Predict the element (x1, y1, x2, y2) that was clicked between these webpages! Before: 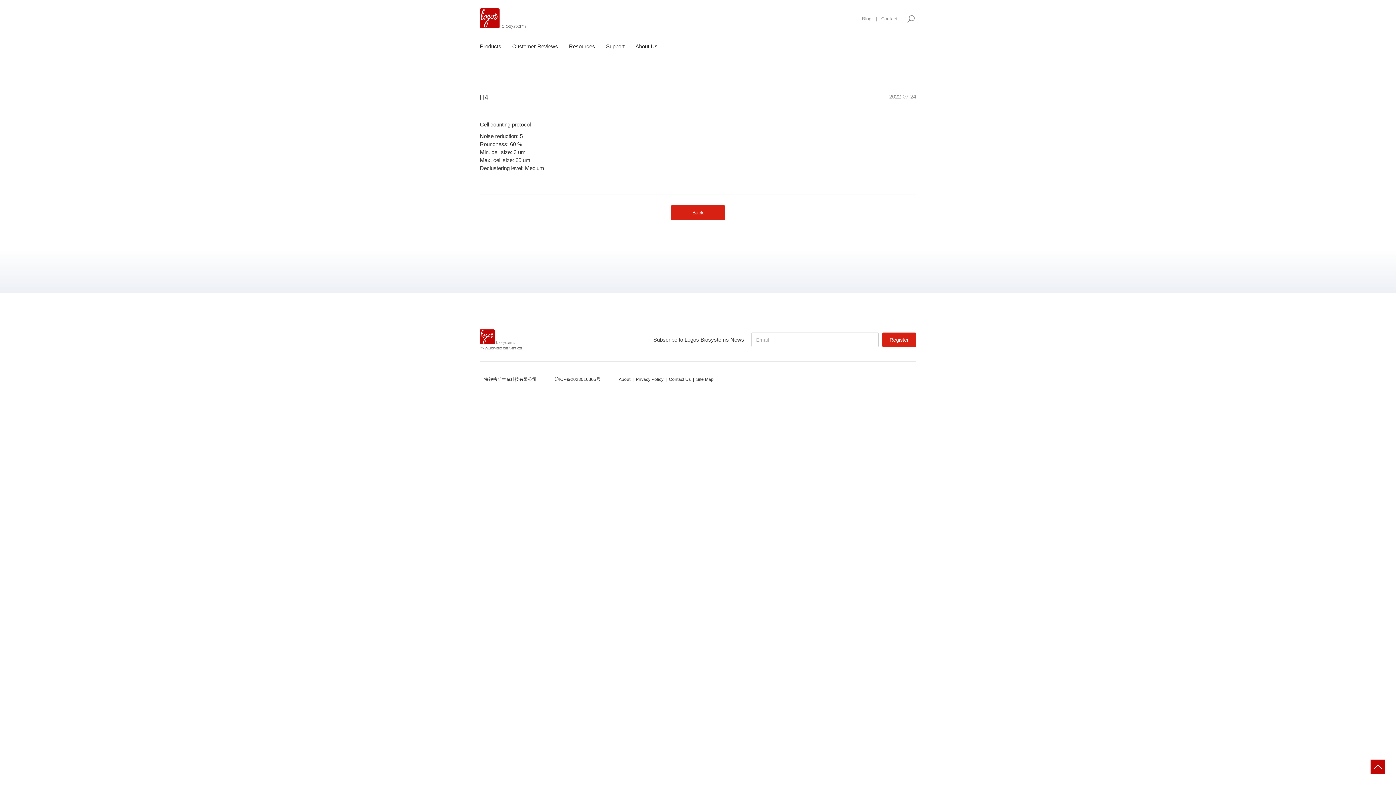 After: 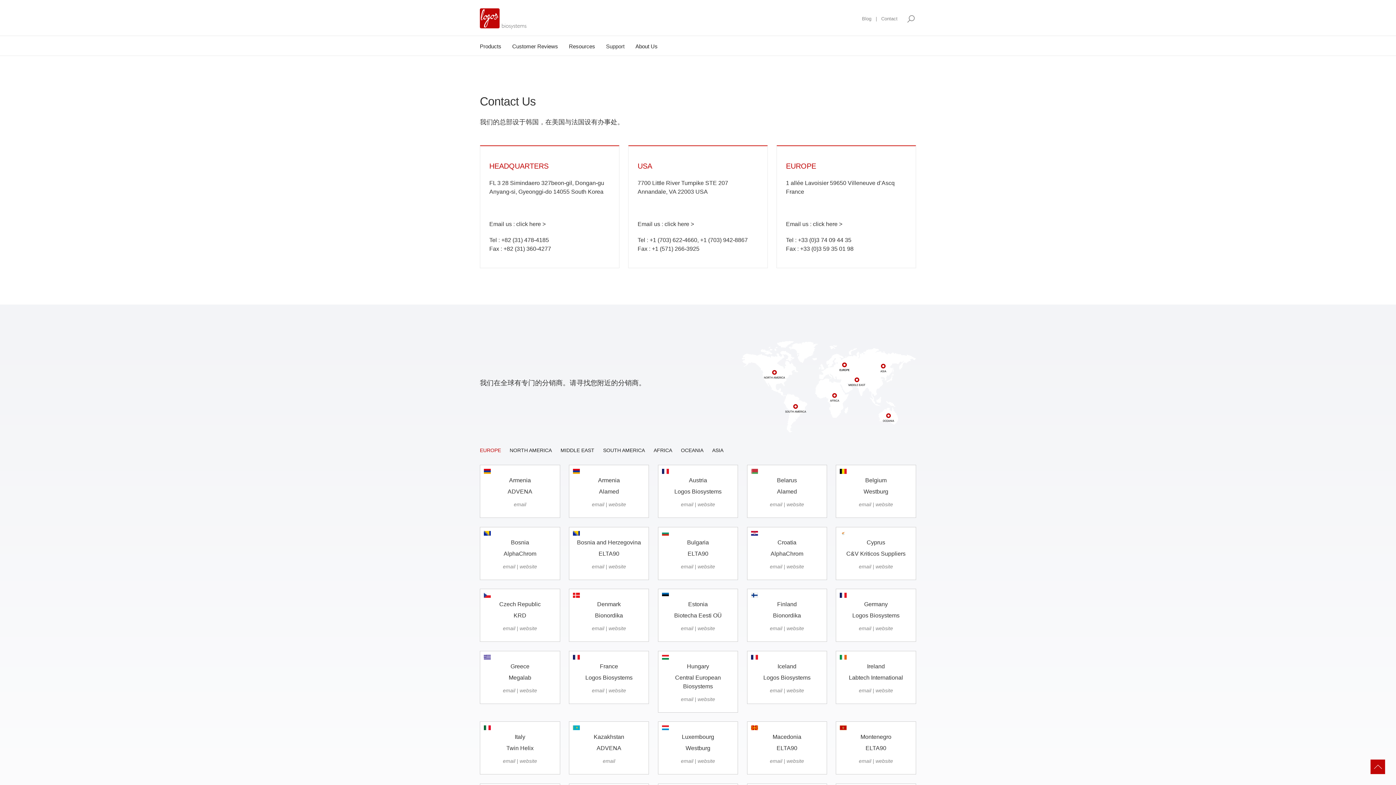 Action: label: Contact bbox: (881, 15, 897, 22)